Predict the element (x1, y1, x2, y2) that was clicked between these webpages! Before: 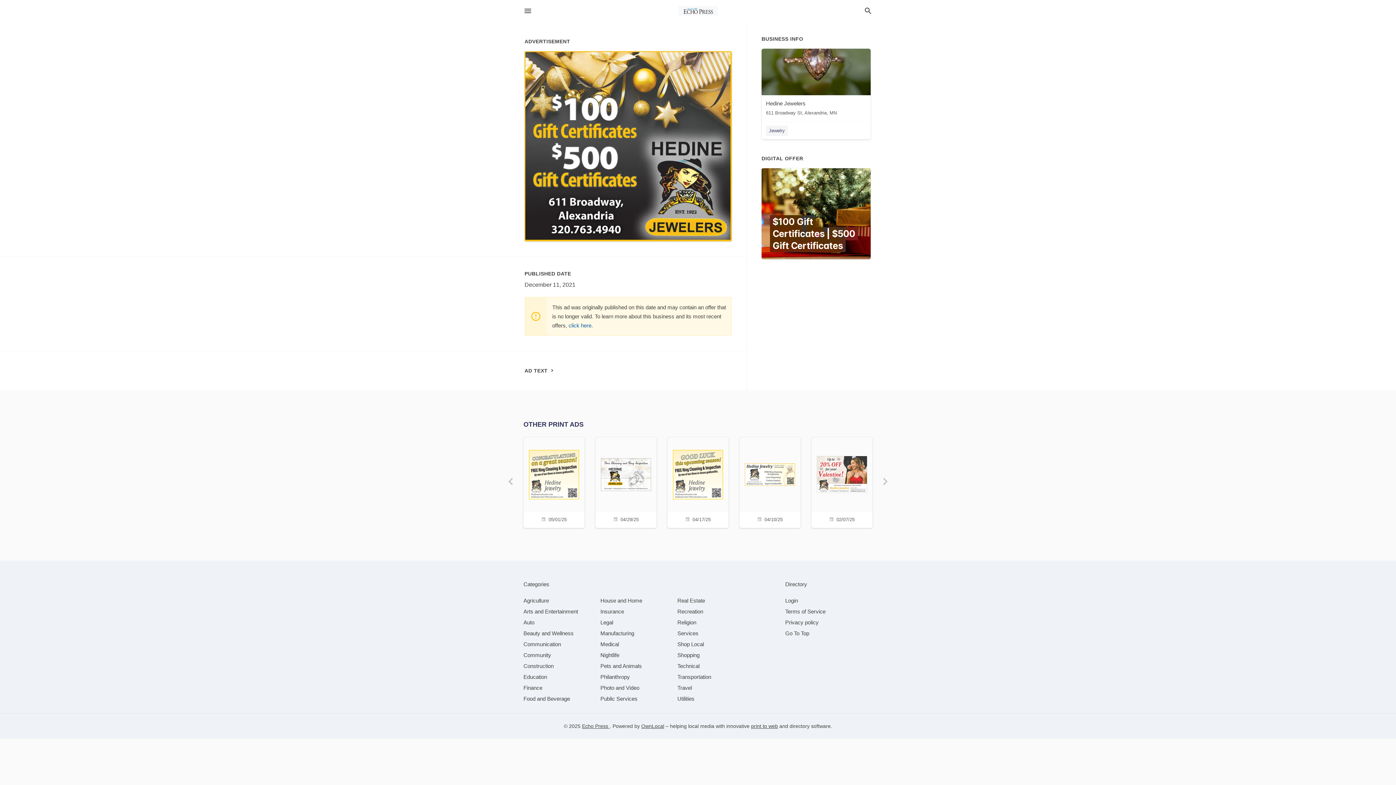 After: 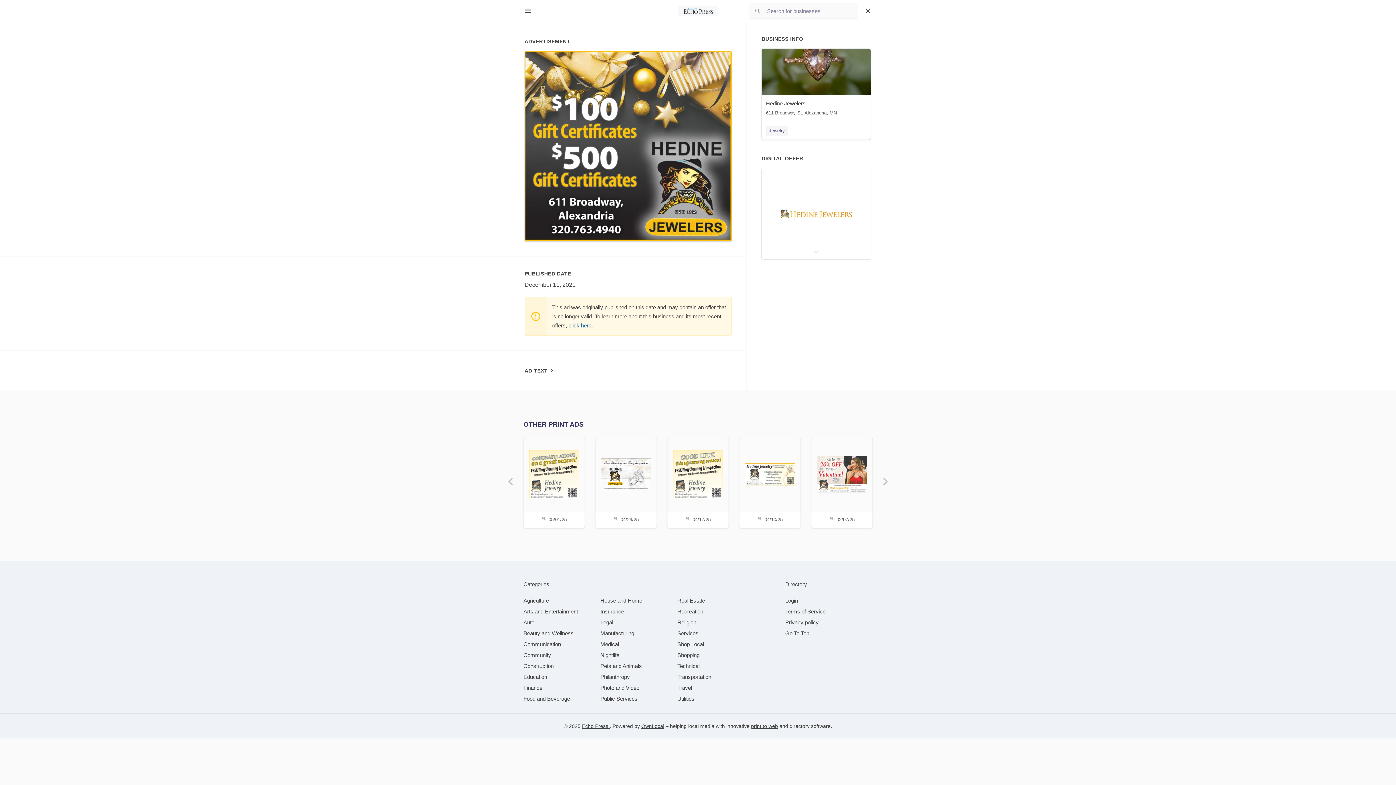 Action: bbox: (864, 6, 872, 15)